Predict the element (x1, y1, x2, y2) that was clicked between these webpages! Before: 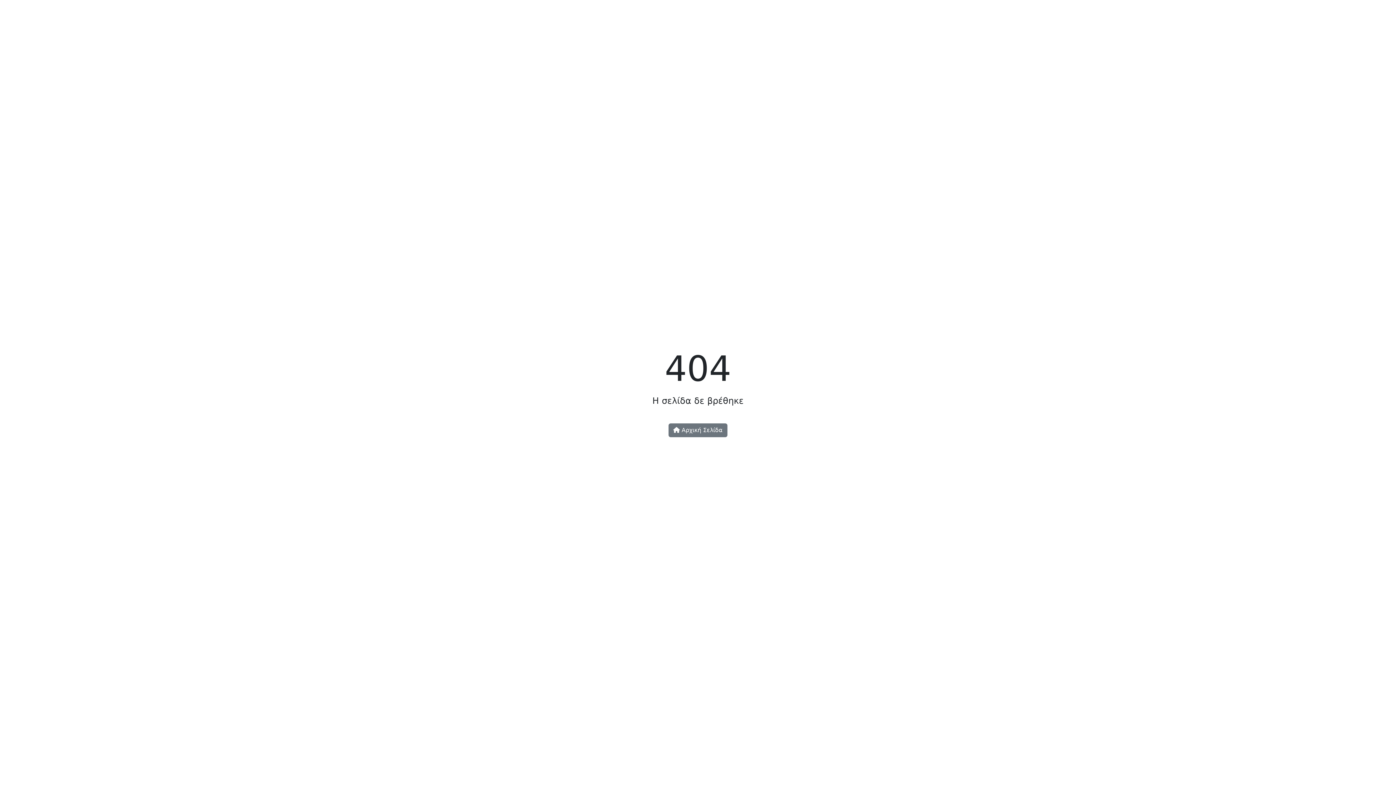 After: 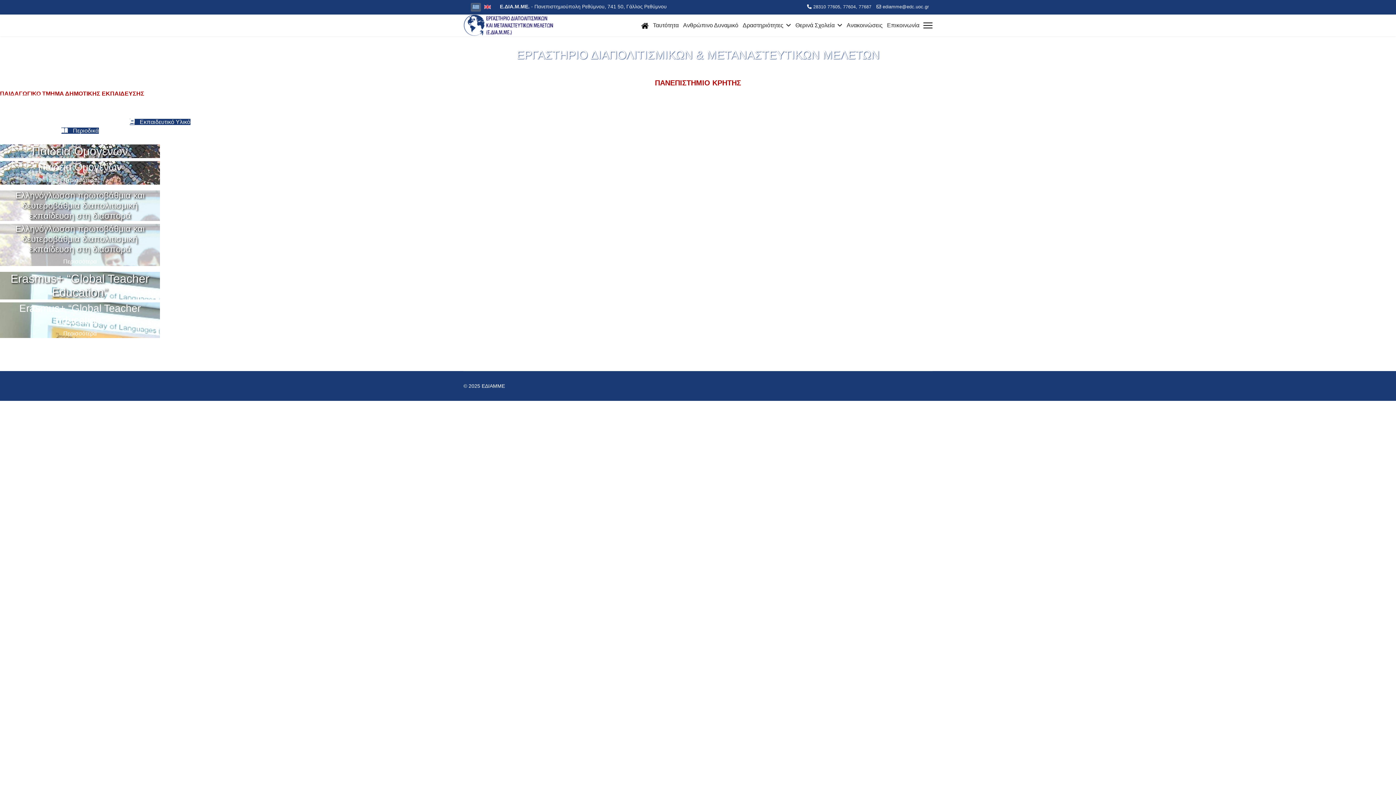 Action: bbox: (668, 423, 727, 437) label:  Αρχική Σελίδα